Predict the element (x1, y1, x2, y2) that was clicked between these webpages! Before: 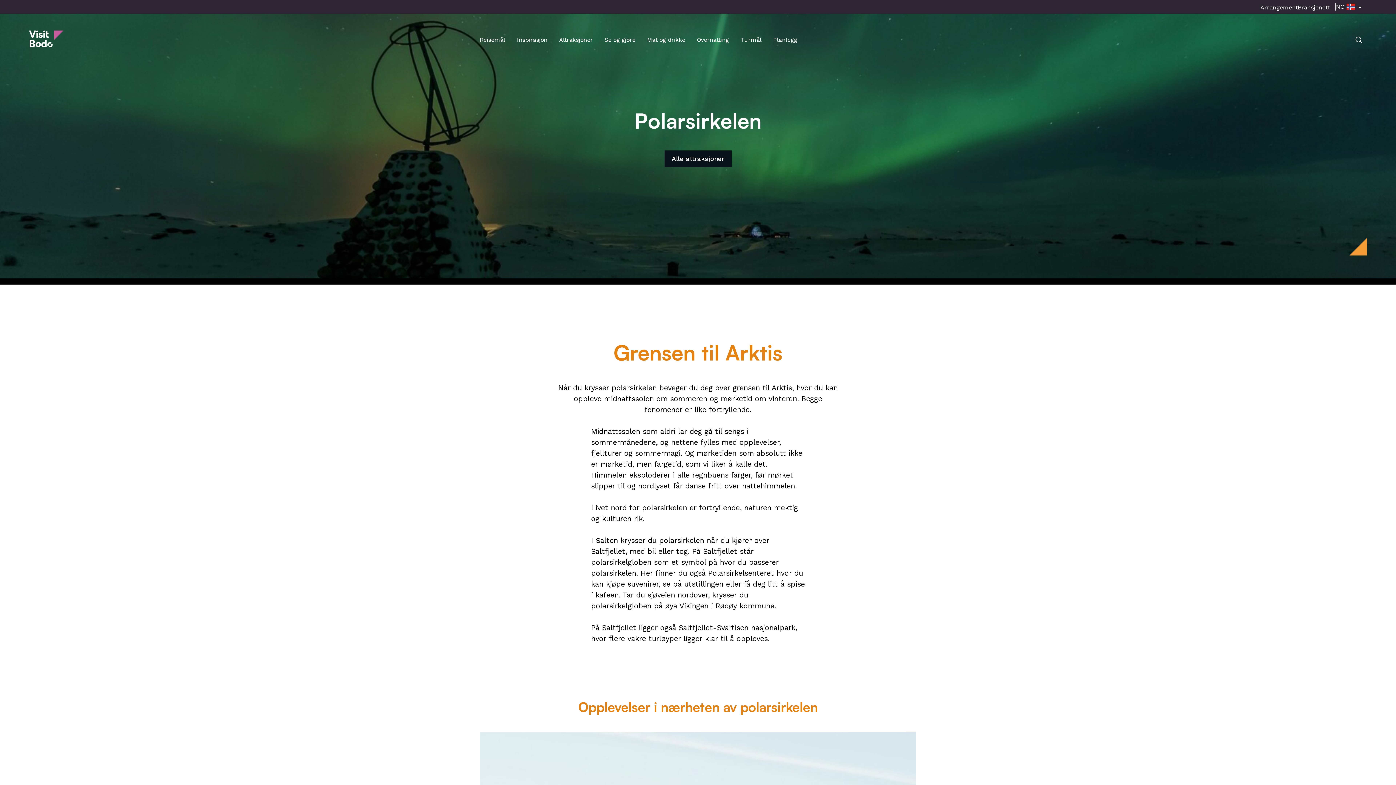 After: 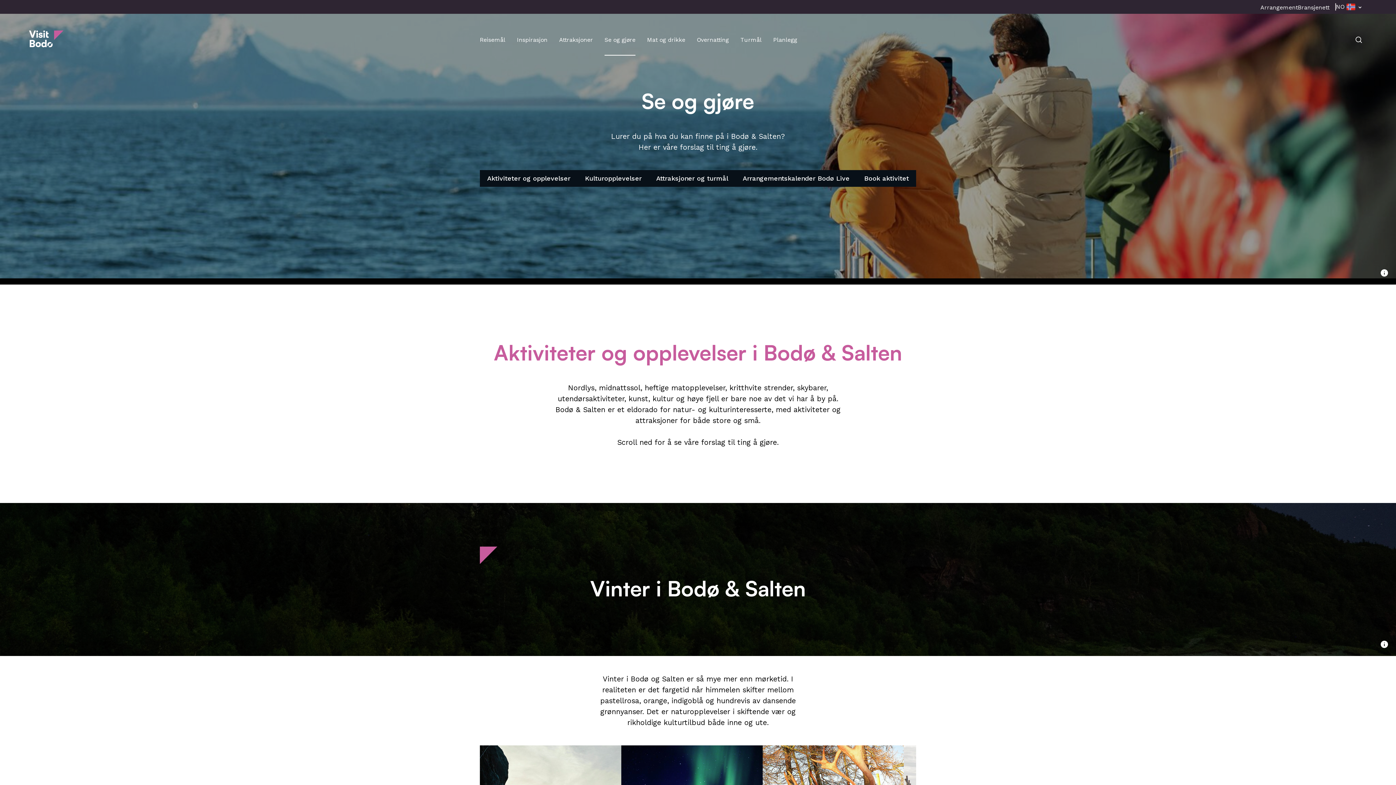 Action: label: Se og gjøre bbox: (604, 24, 635, 55)